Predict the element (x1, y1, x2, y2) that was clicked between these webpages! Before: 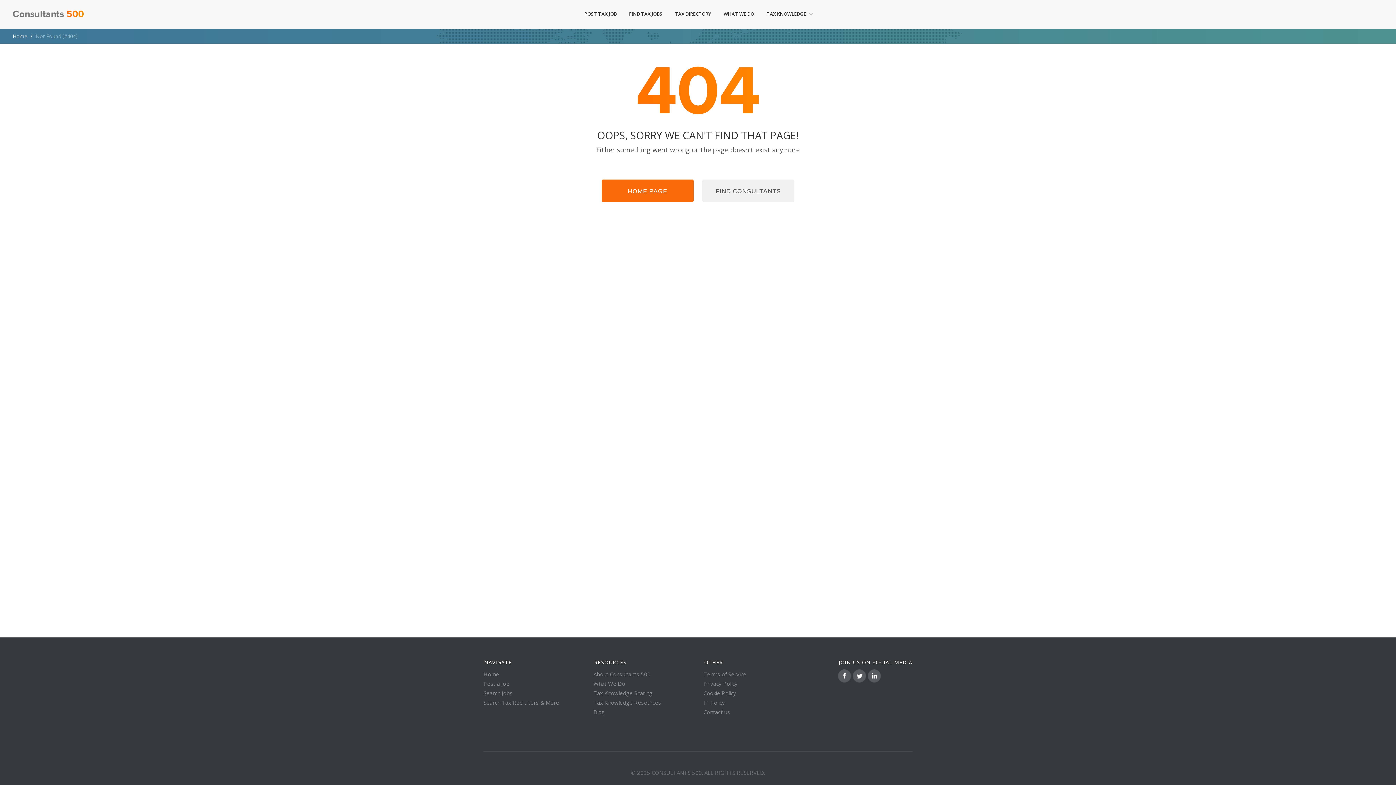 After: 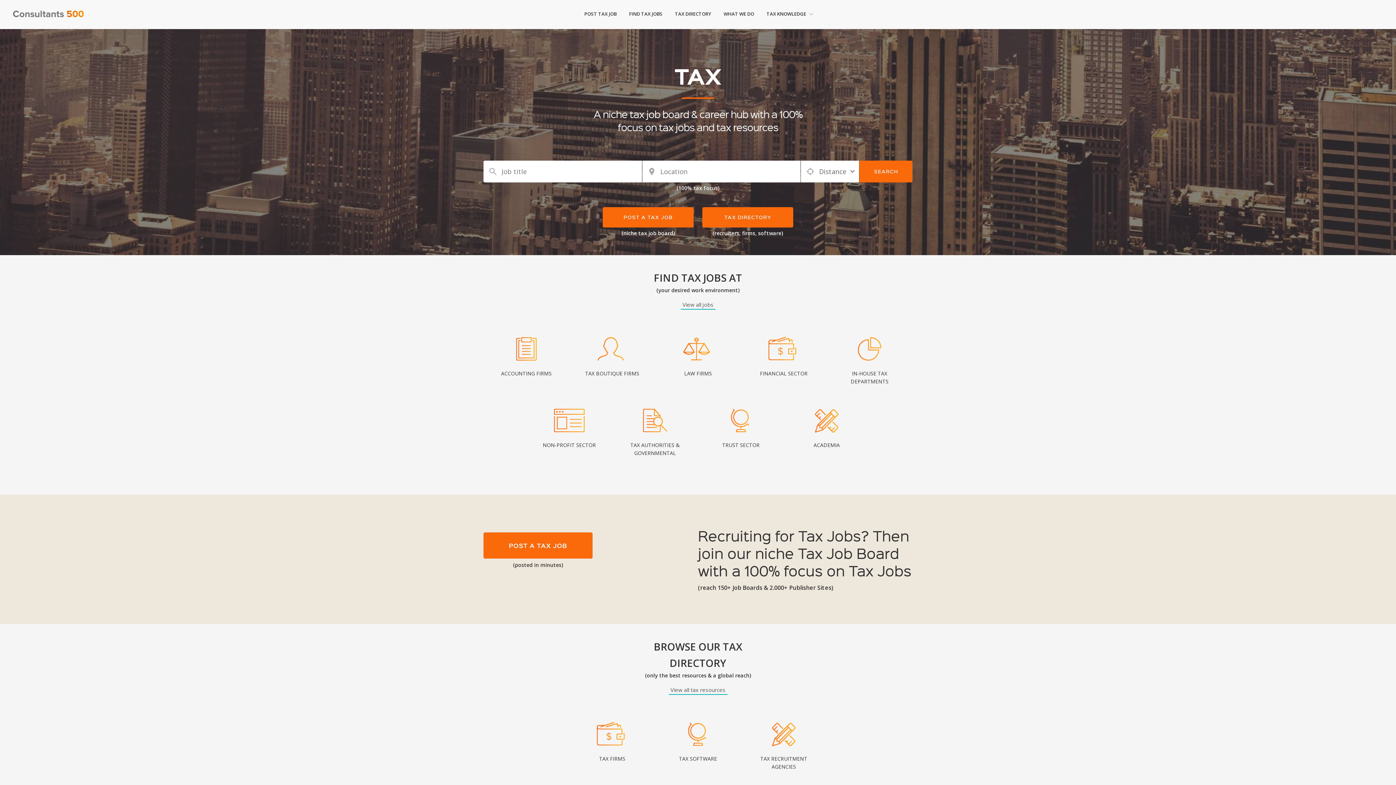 Action: label: Consultants 500 bbox: (12, 9, 84, 20)